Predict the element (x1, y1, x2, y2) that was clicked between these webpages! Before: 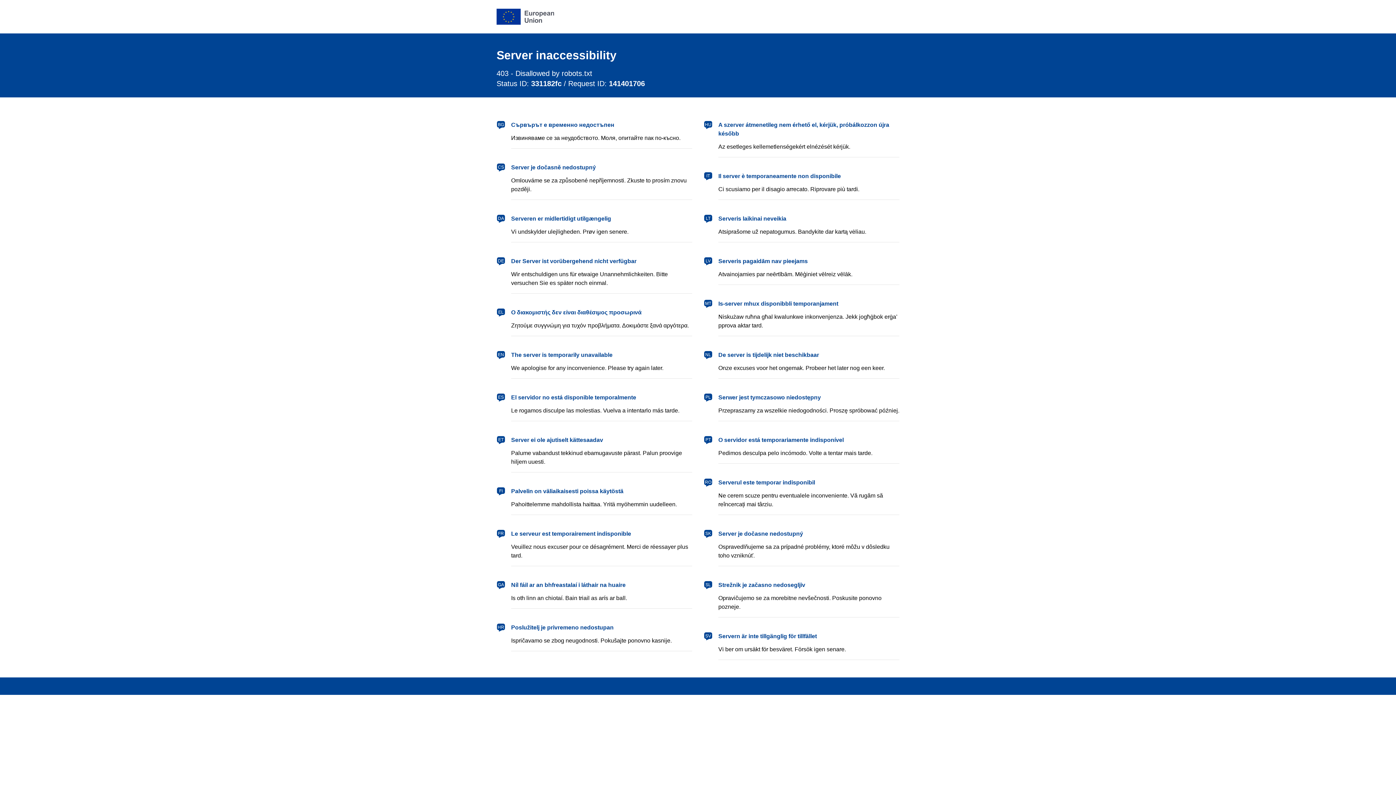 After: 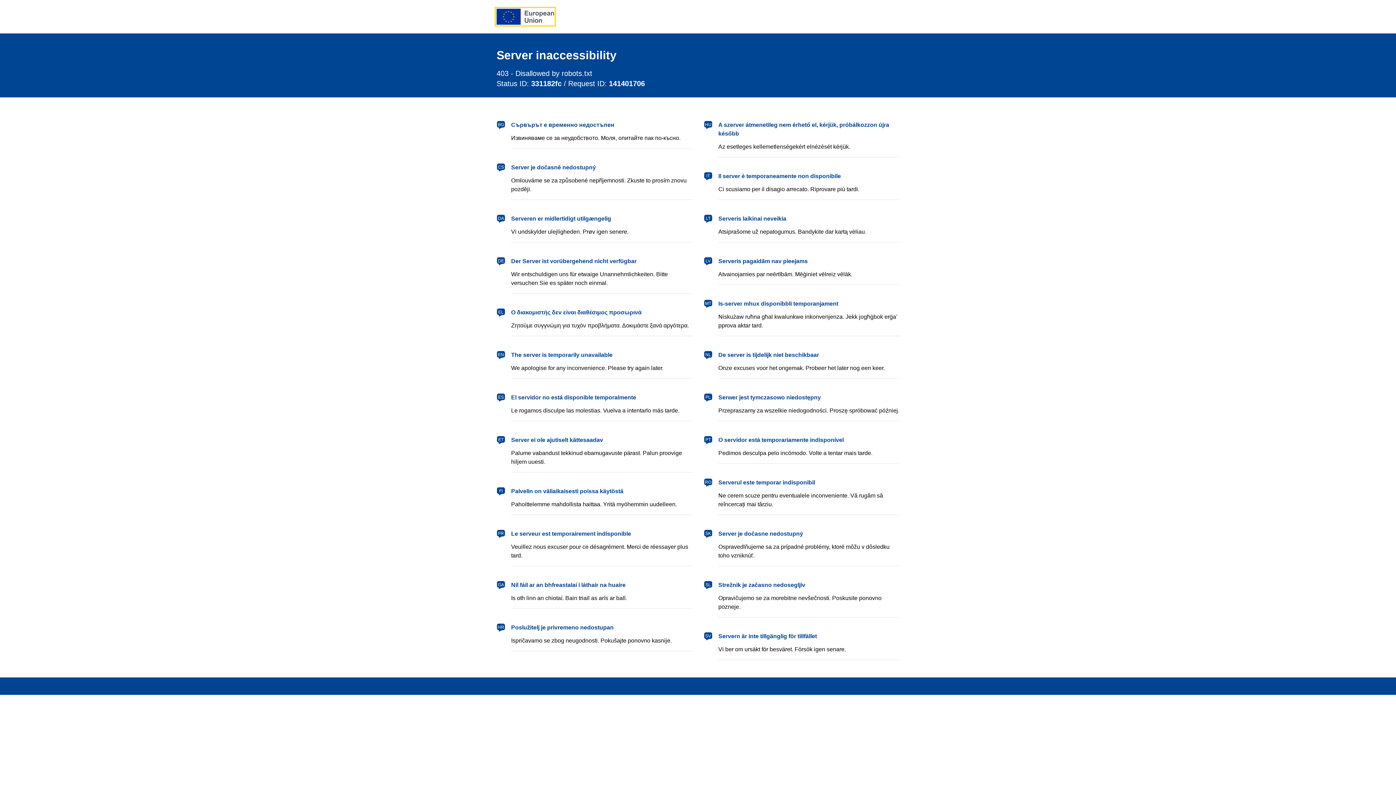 Action: label: European Union bbox: (496, 8, 554, 24)